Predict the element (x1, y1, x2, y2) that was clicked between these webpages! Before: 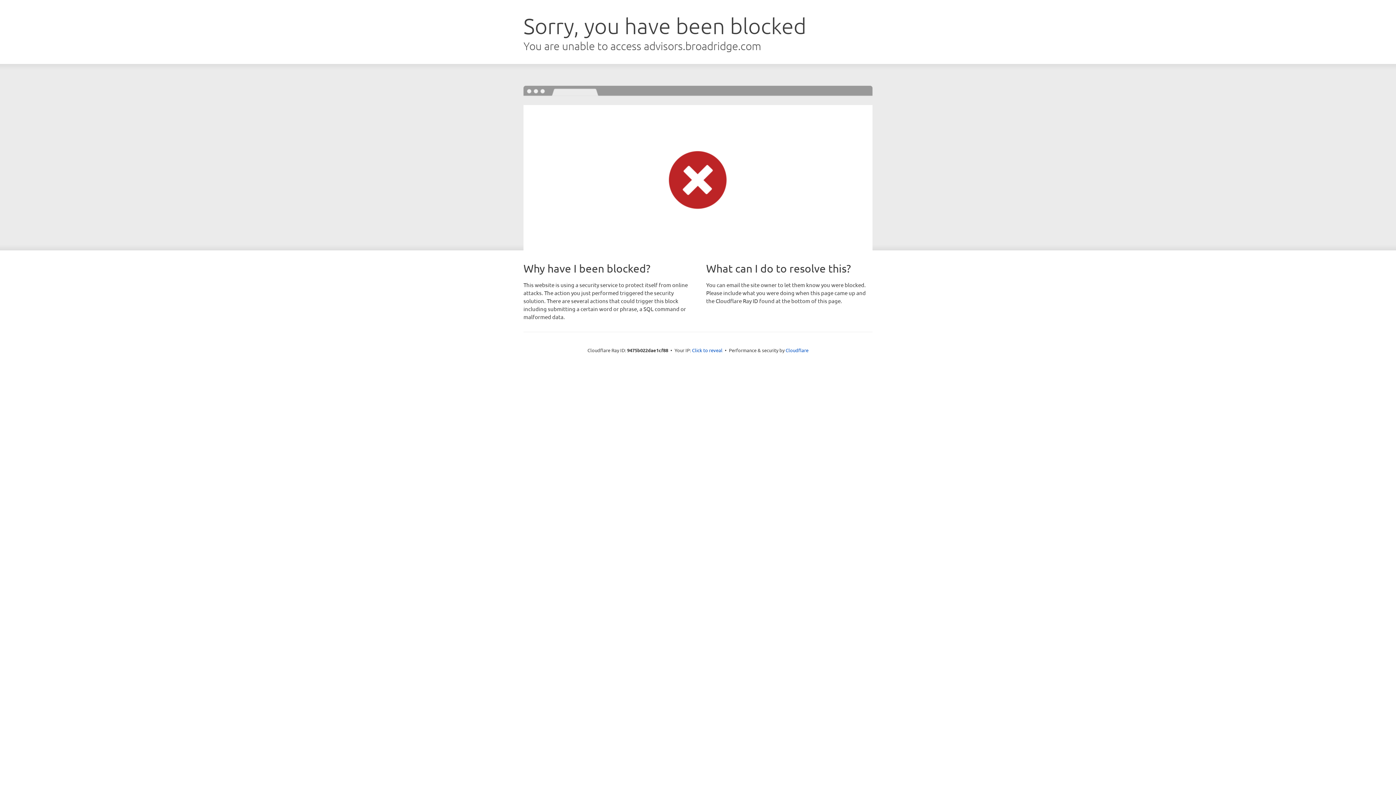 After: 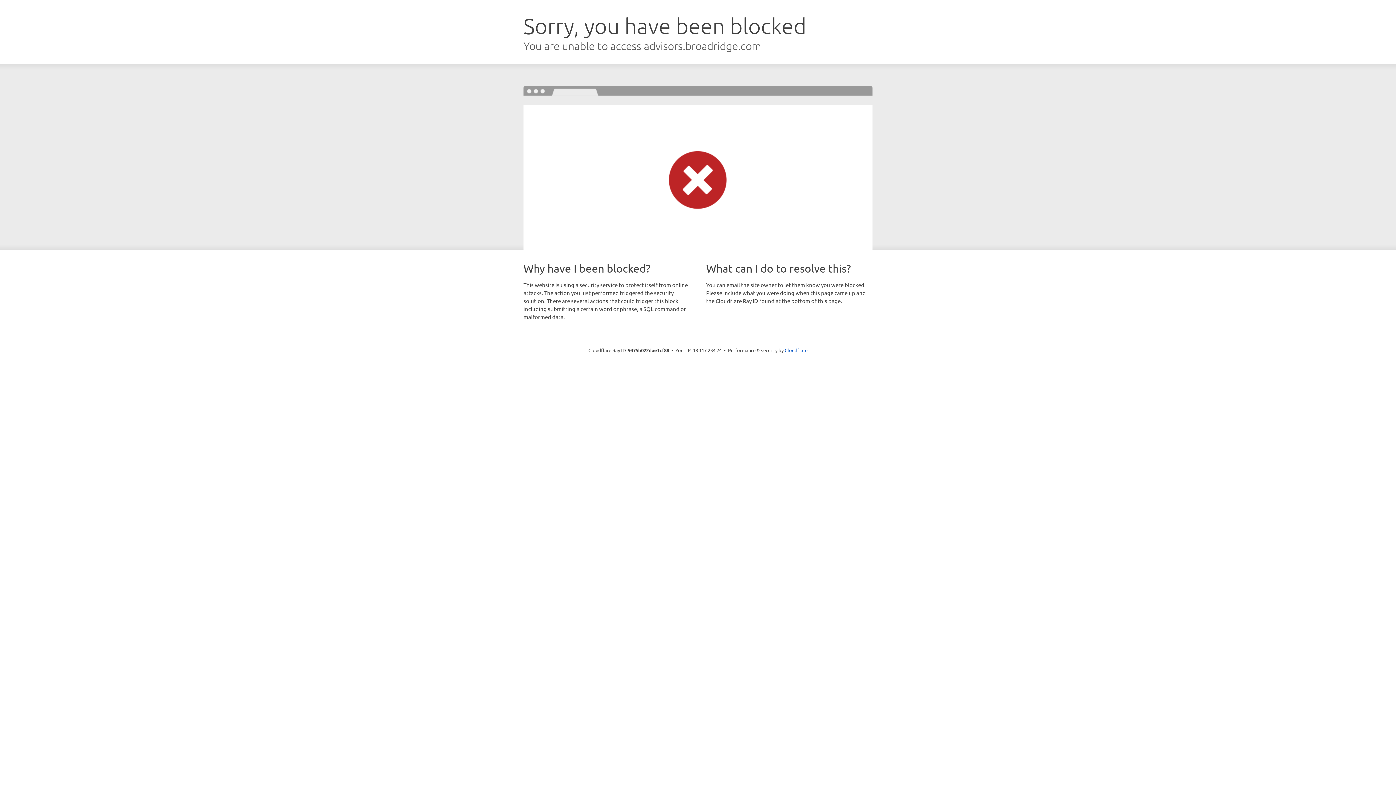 Action: label: Click to reveal bbox: (692, 346, 722, 353)